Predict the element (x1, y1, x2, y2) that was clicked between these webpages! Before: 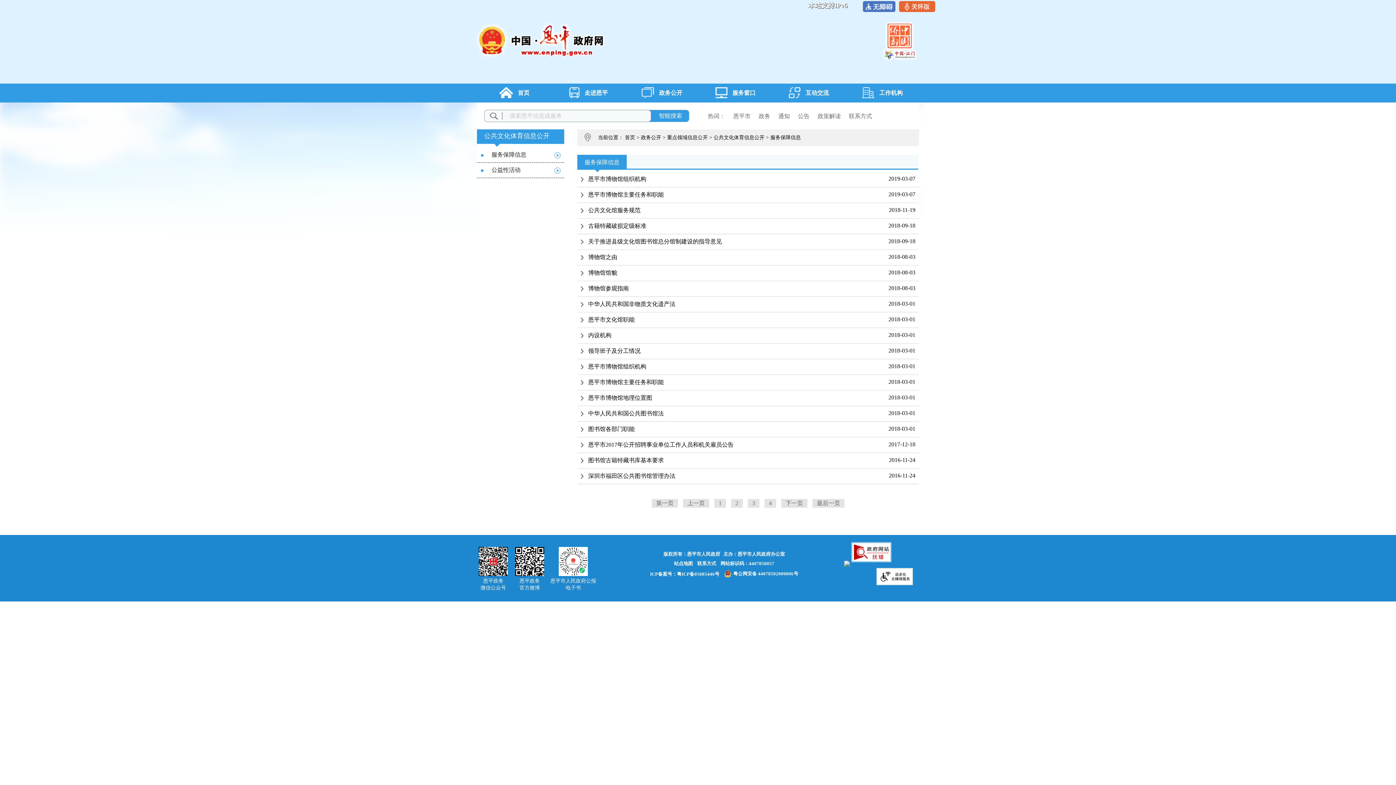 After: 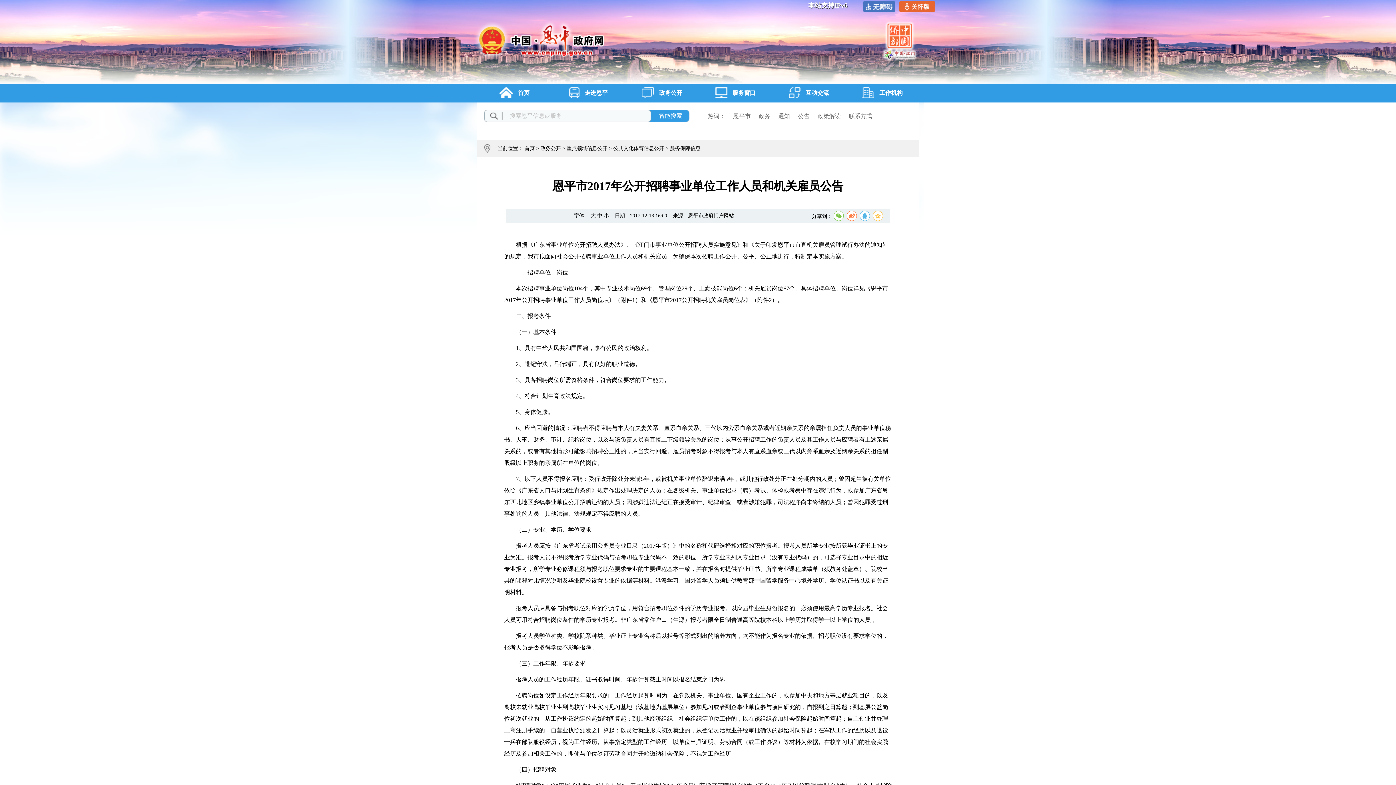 Action: label: 恩平市2017年公开招聘事业单位工作人员和机关雇员公告 bbox: (588, 441, 733, 448)